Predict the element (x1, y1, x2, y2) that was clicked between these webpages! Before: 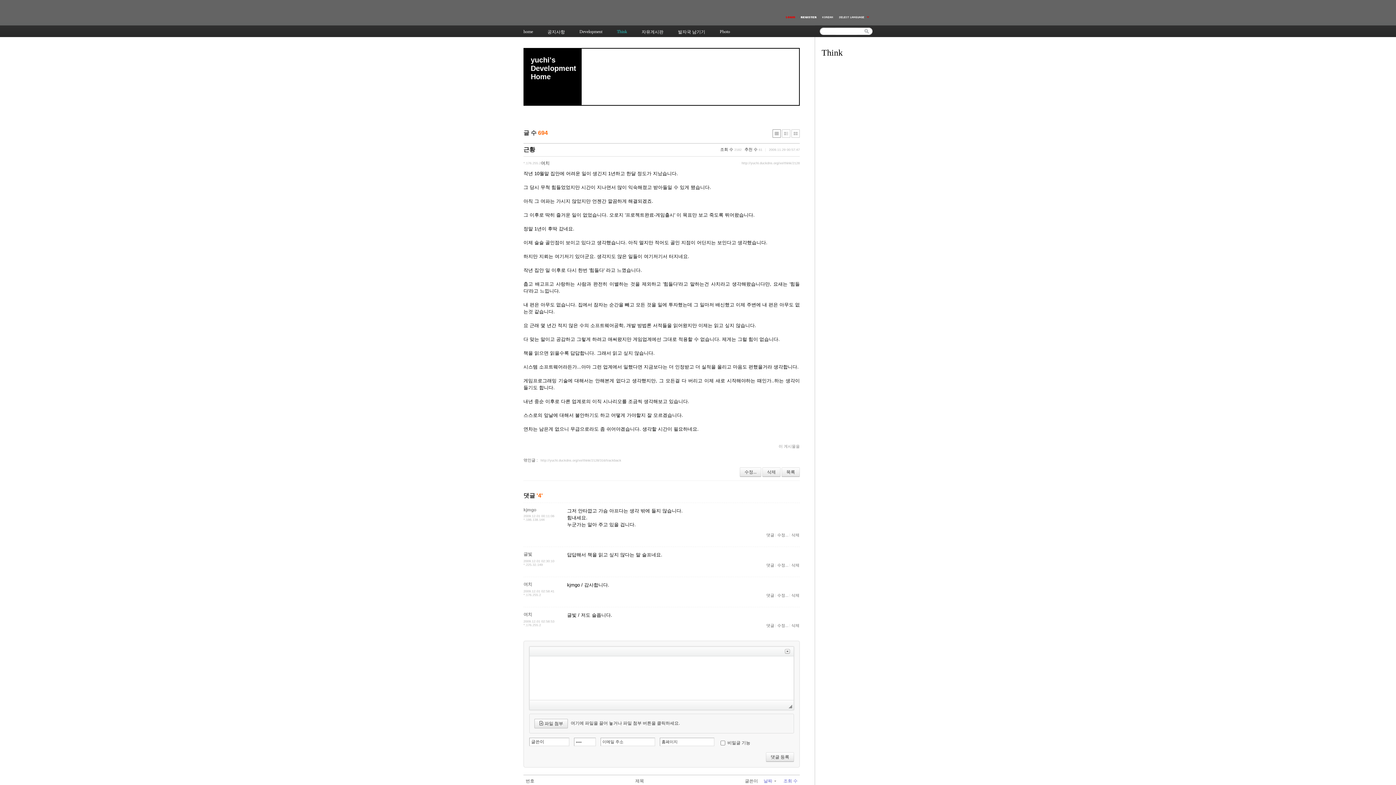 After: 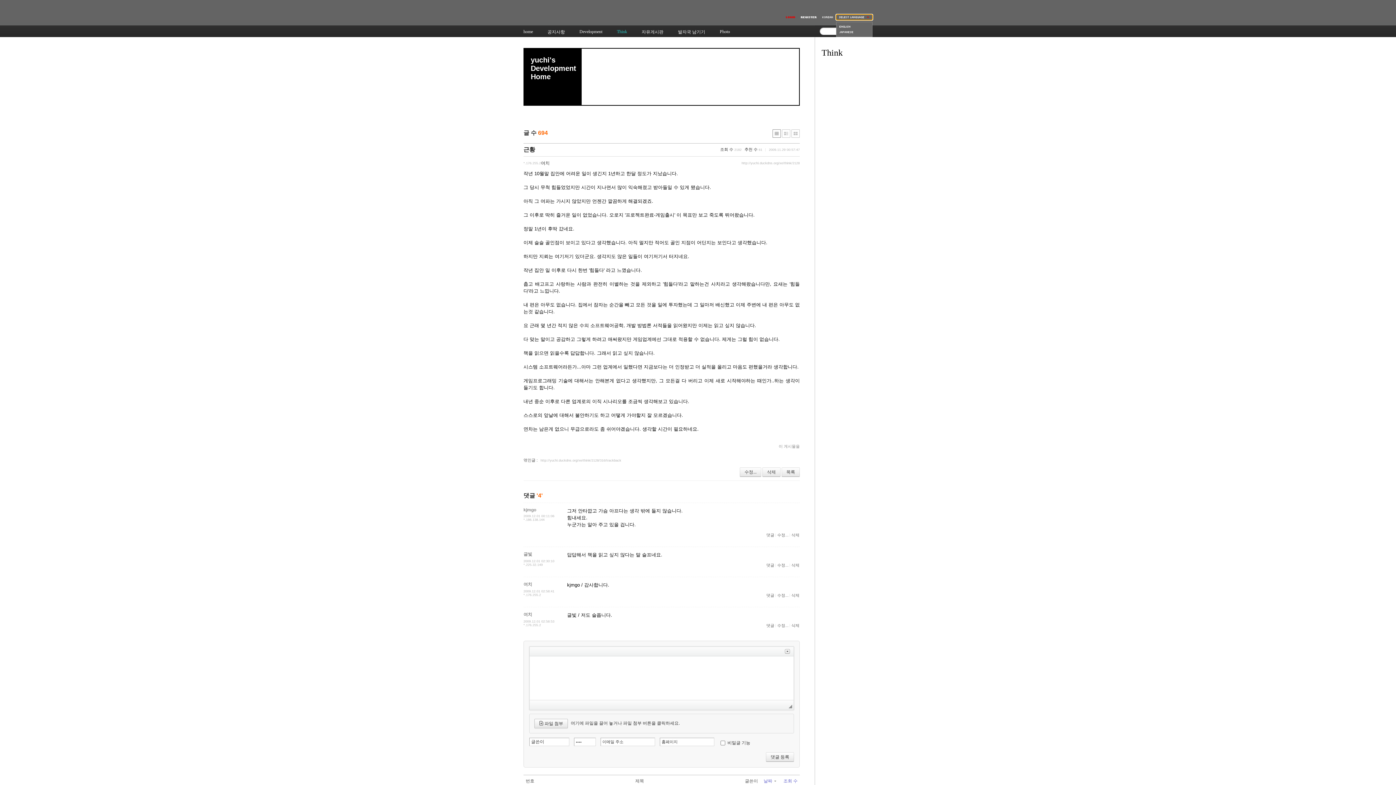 Action: bbox: (836, 14, 872, 20) label: Select Language